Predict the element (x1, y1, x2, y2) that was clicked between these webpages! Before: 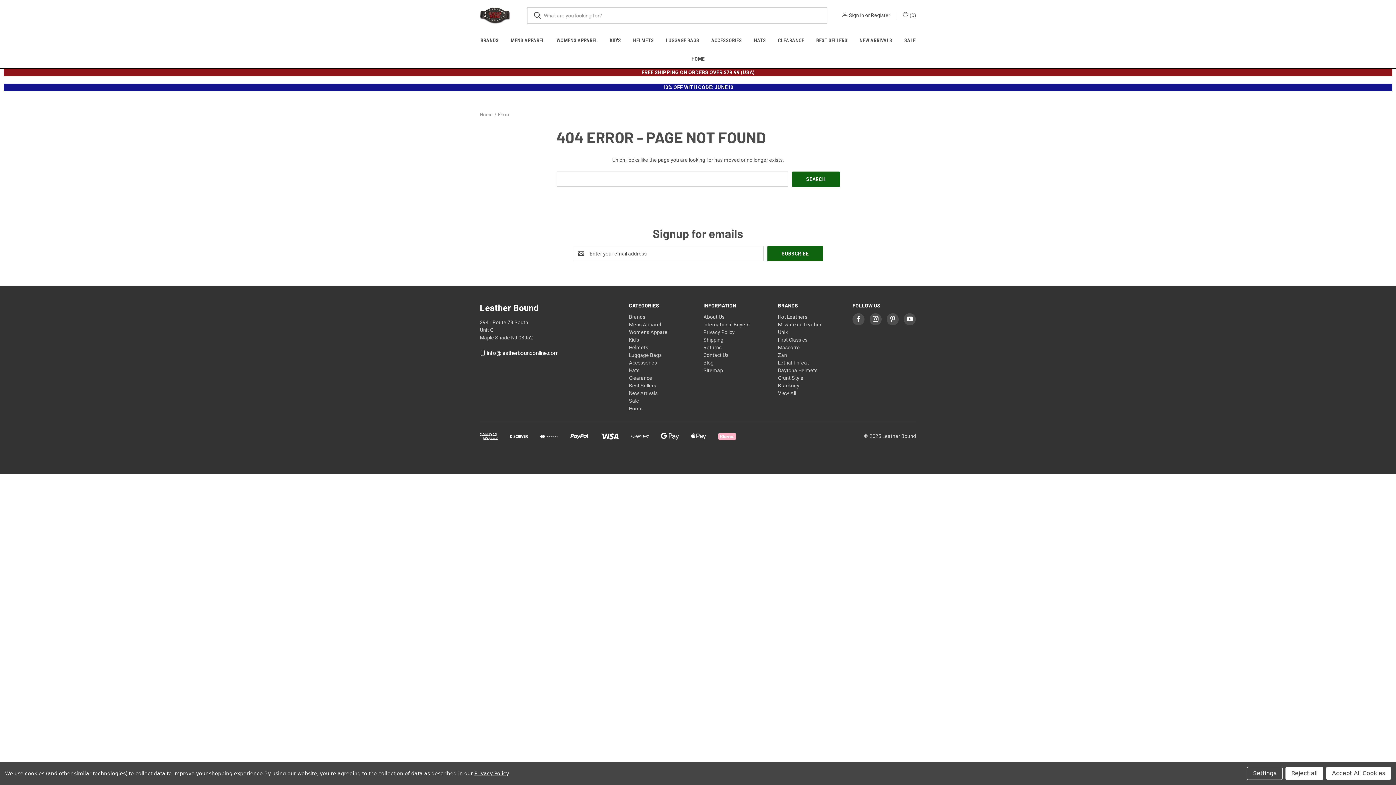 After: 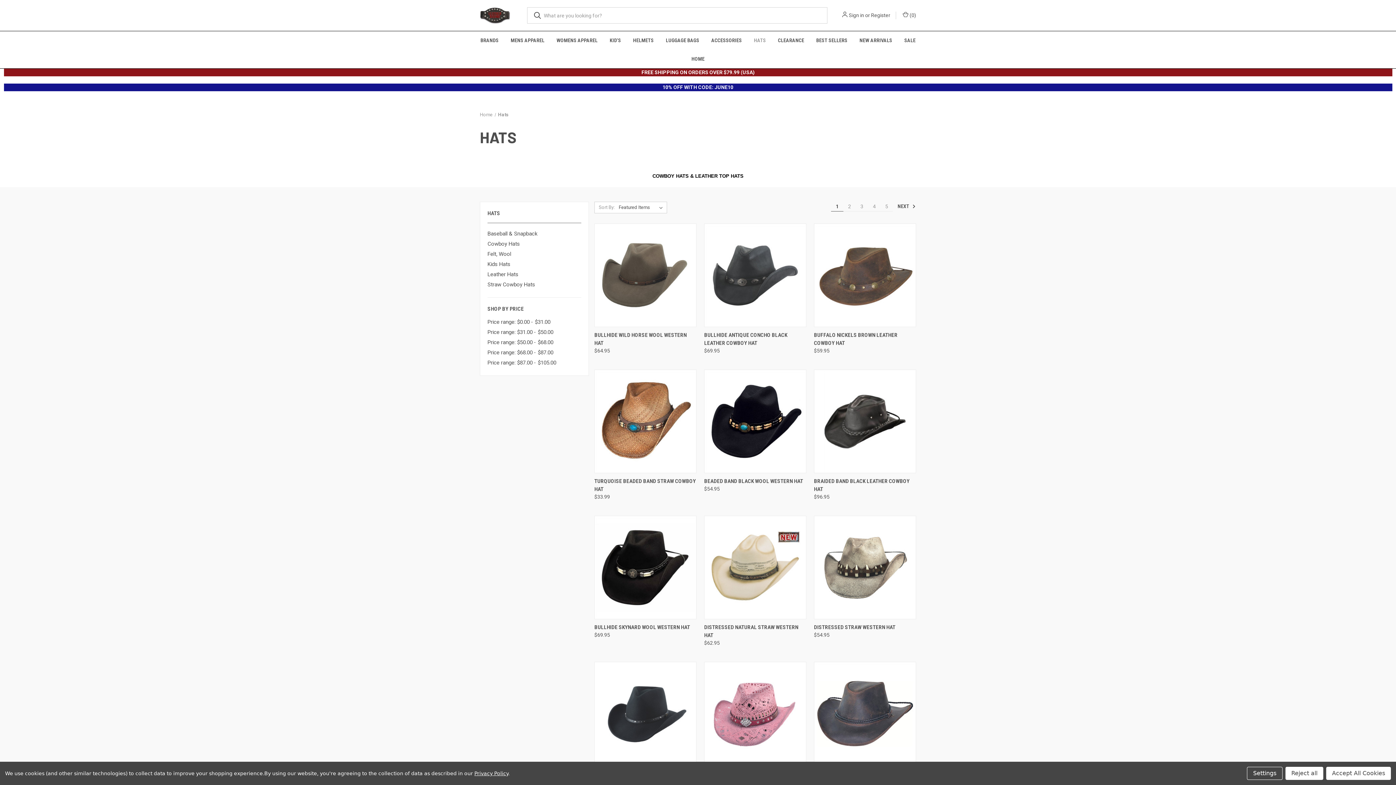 Action: bbox: (748, 31, 772, 49) label: Hats